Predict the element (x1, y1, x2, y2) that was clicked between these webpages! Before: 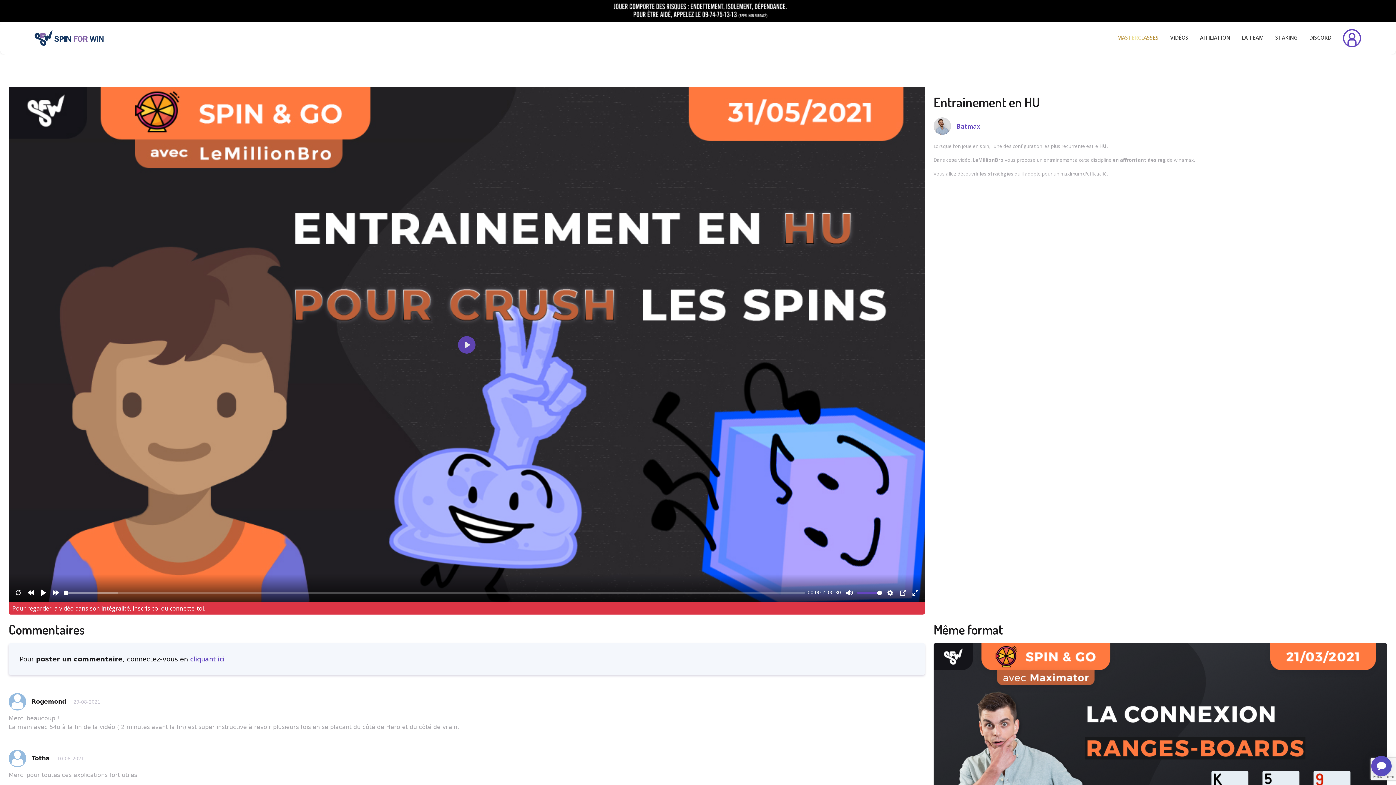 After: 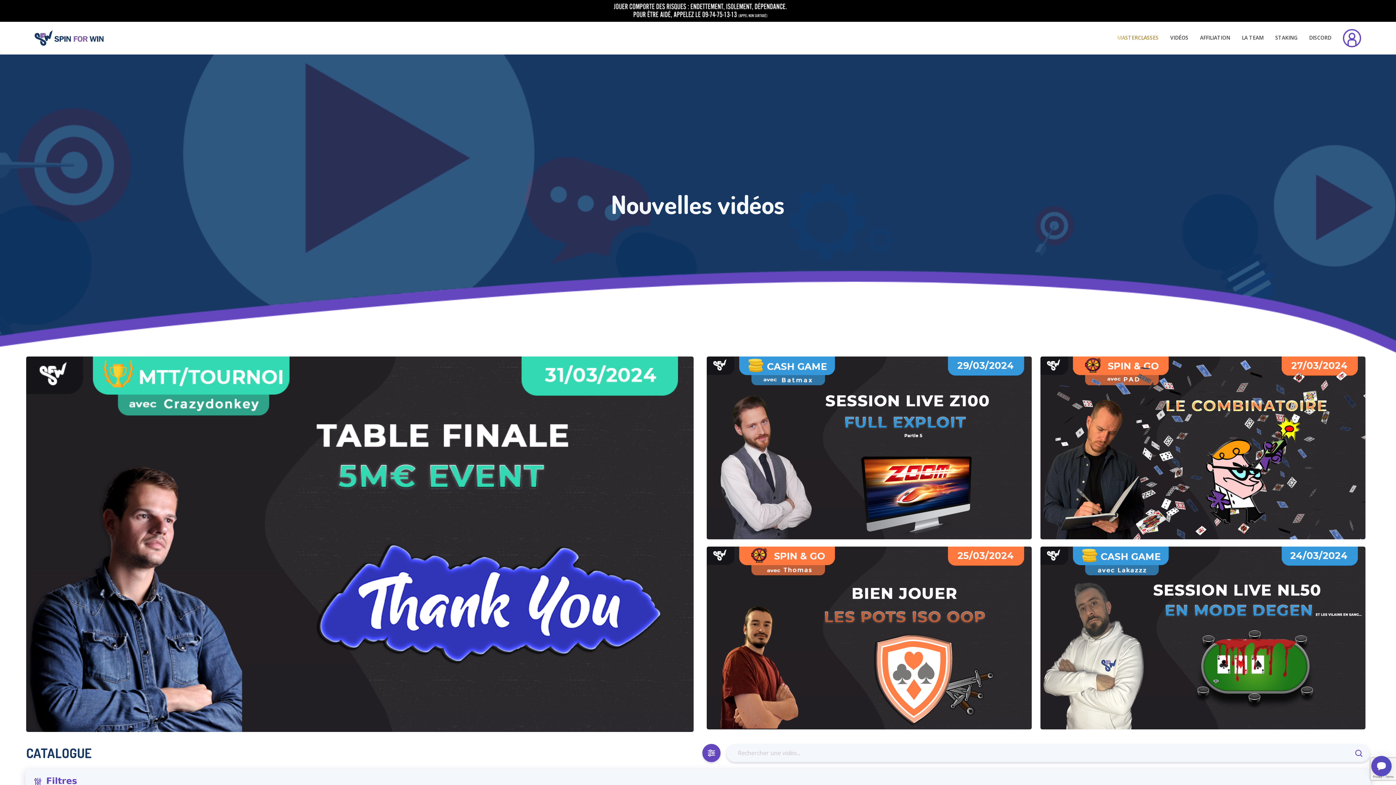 Action: bbox: (1164, 33, 1194, 42) label: VIDÉOS